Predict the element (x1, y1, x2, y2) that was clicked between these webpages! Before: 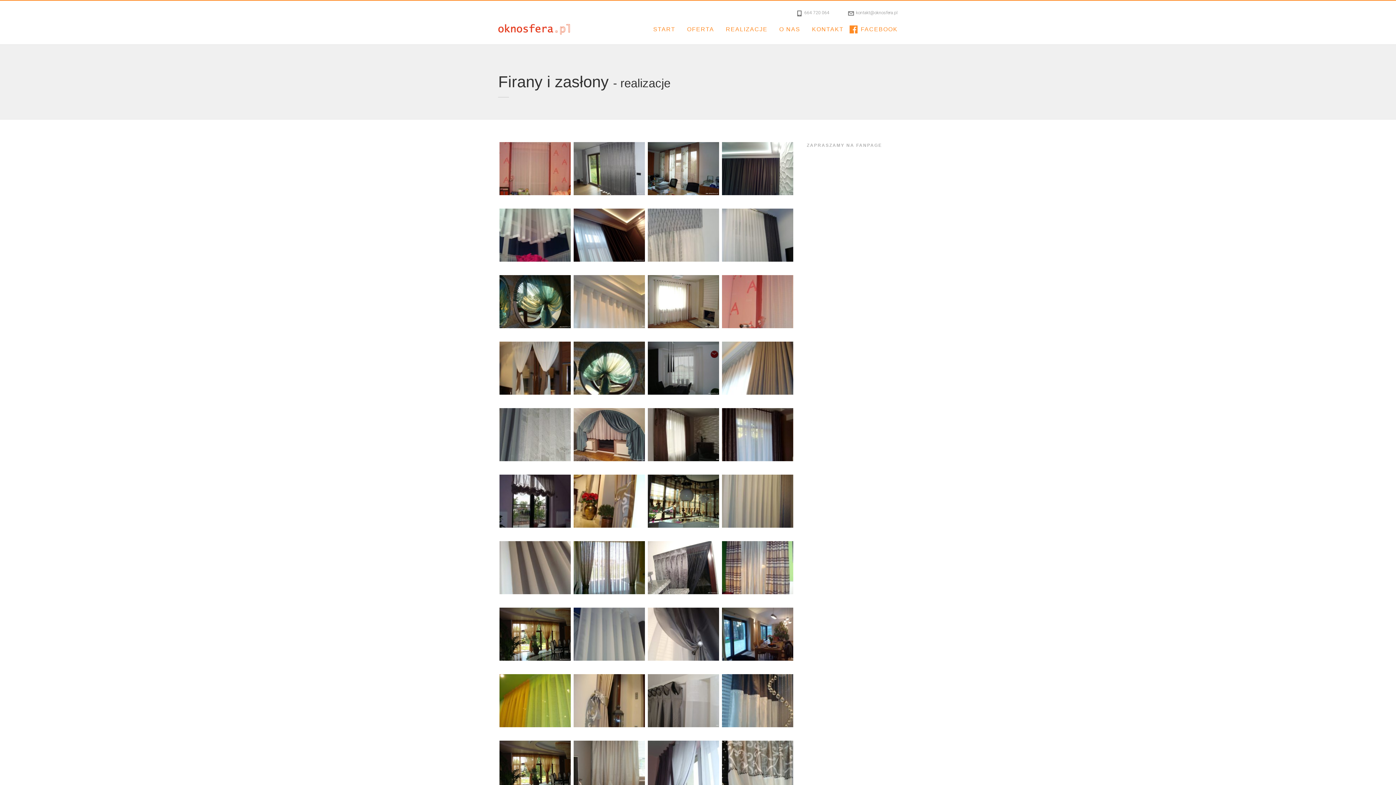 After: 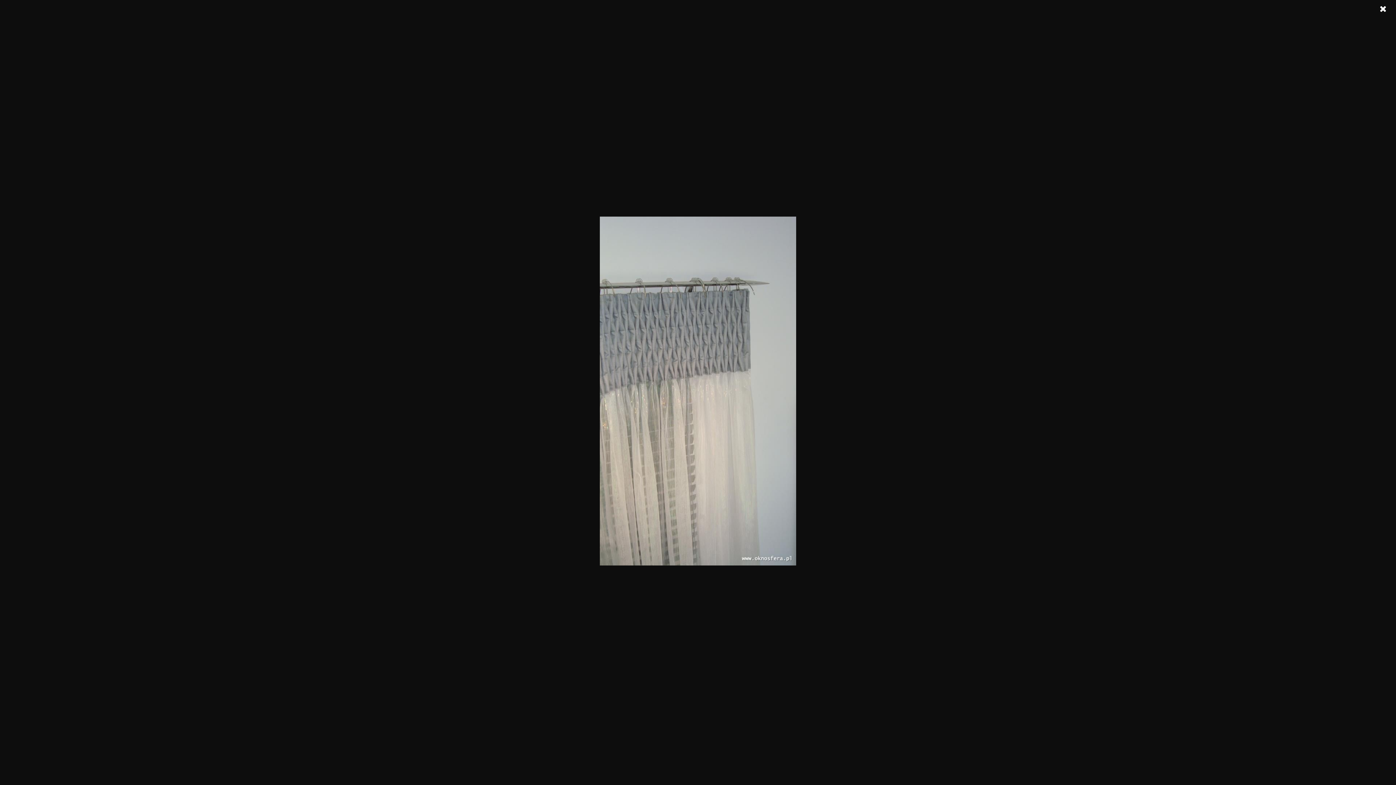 Action: bbox: (647, 257, 720, 263)